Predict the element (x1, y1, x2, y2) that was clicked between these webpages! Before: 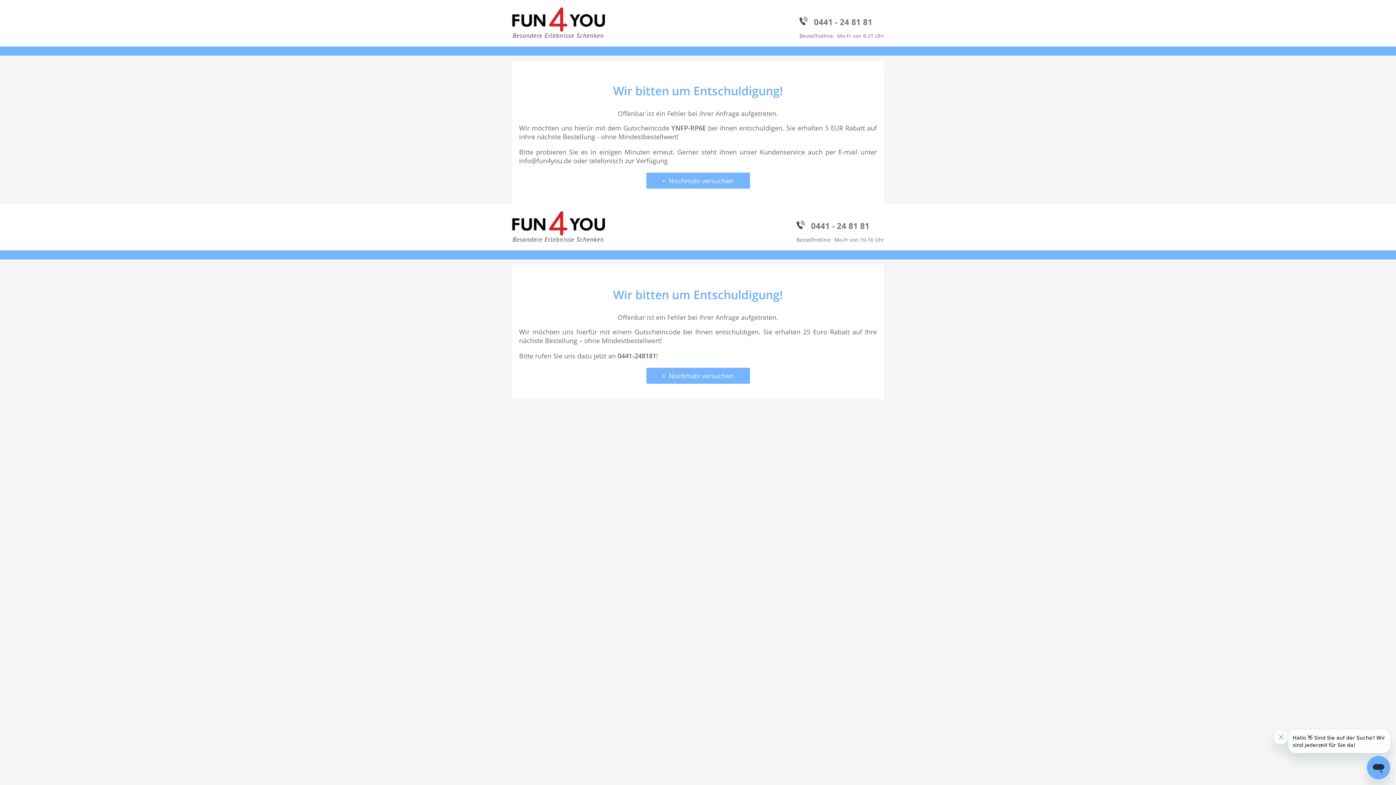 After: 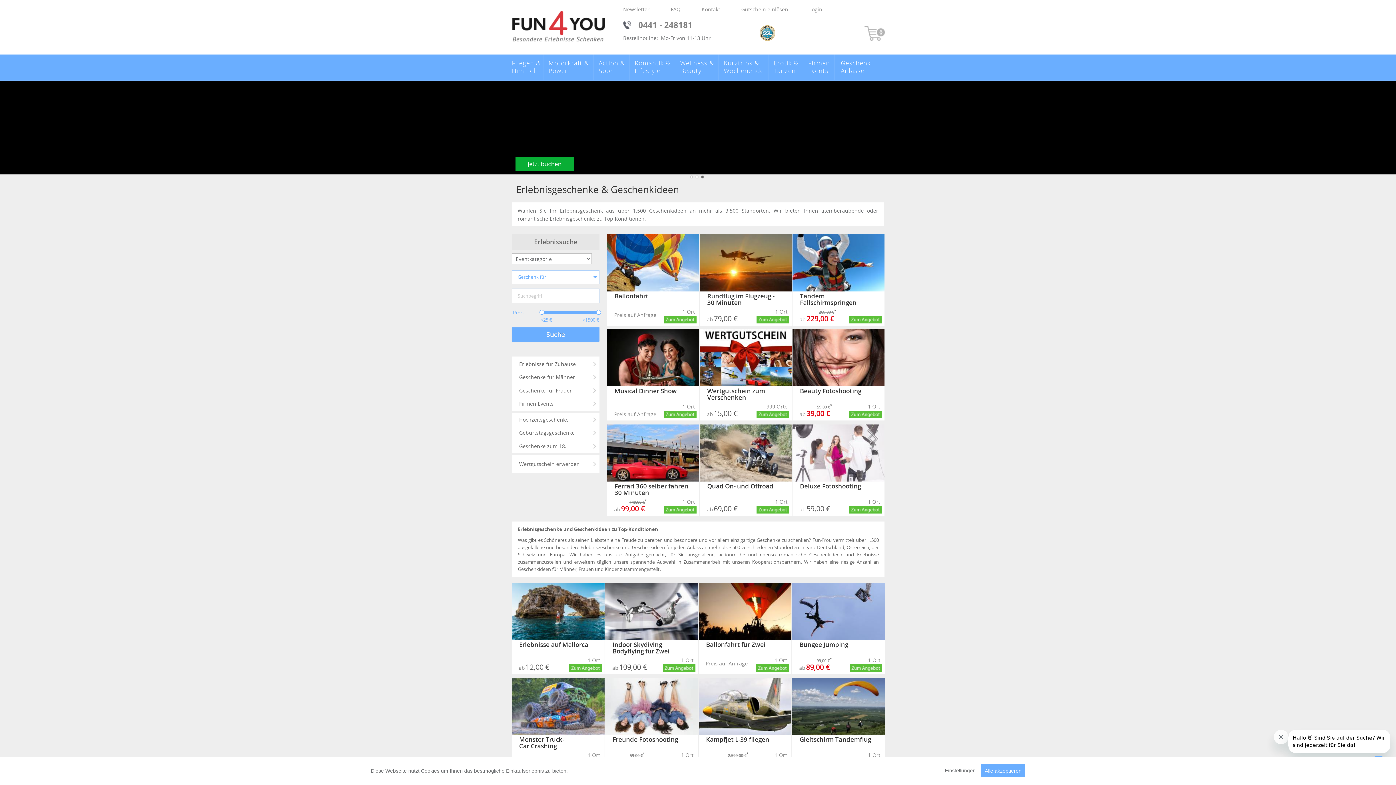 Action: bbox: (646, 368, 750, 384) label: ‹ Nochmals versuchen